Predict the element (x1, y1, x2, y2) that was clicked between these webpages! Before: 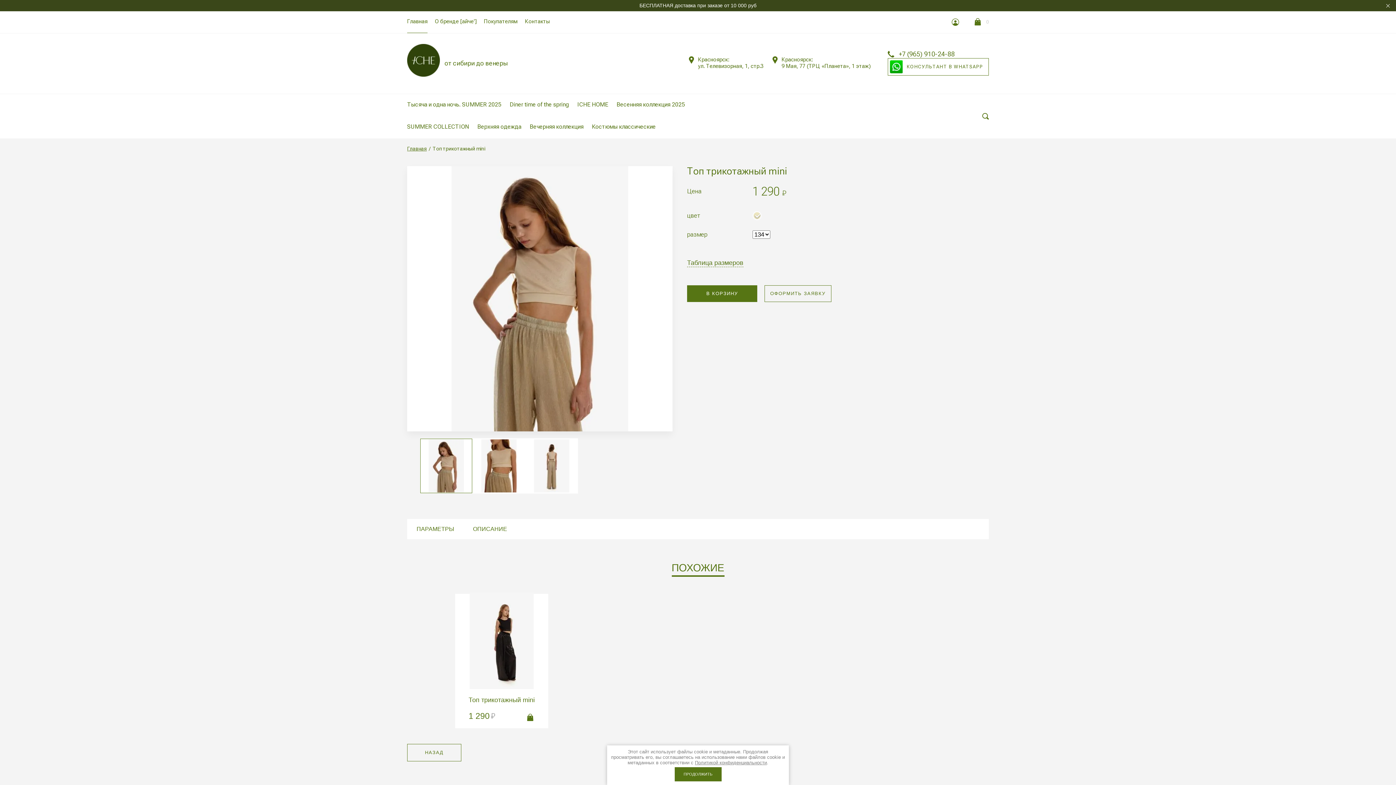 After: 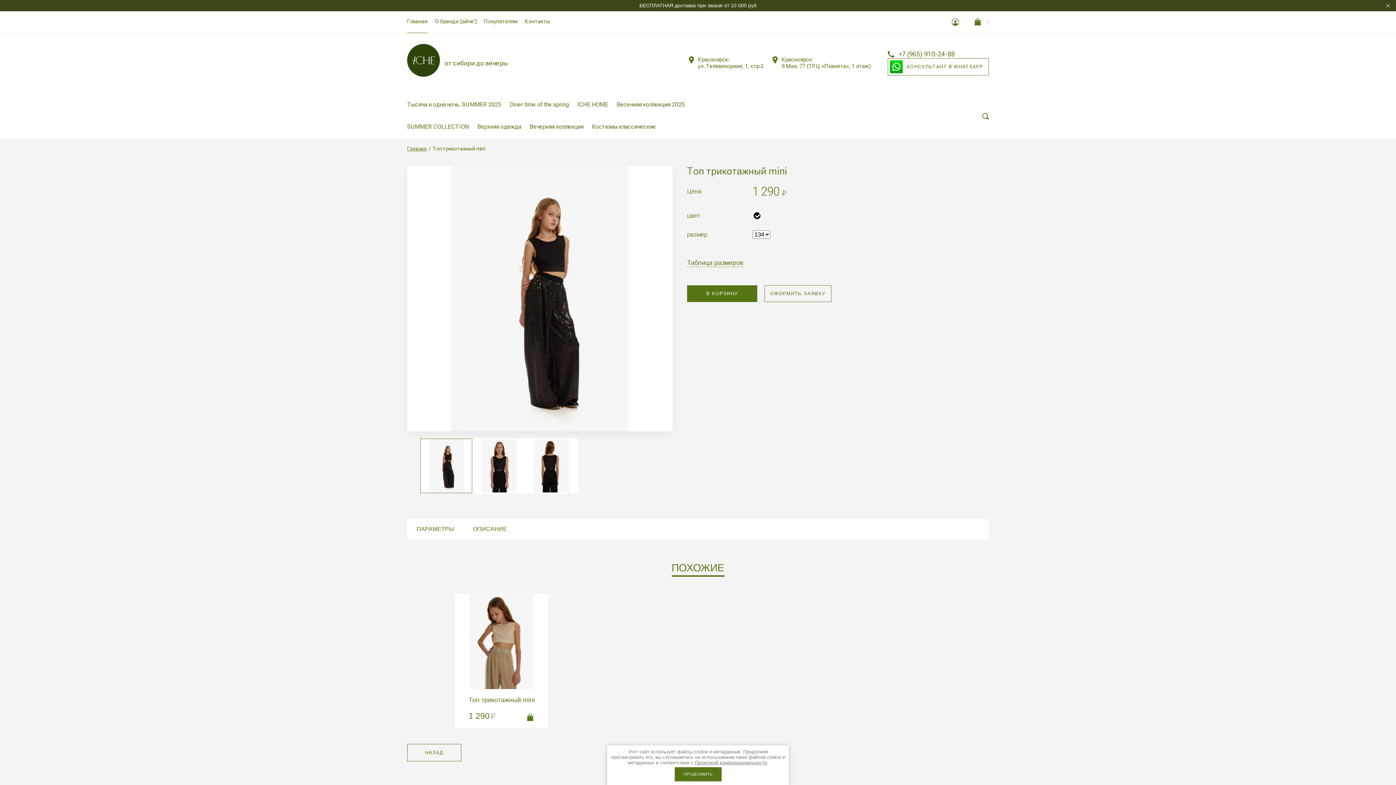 Action: bbox: (468, 696, 534, 703) label: Топ трикотажный mini